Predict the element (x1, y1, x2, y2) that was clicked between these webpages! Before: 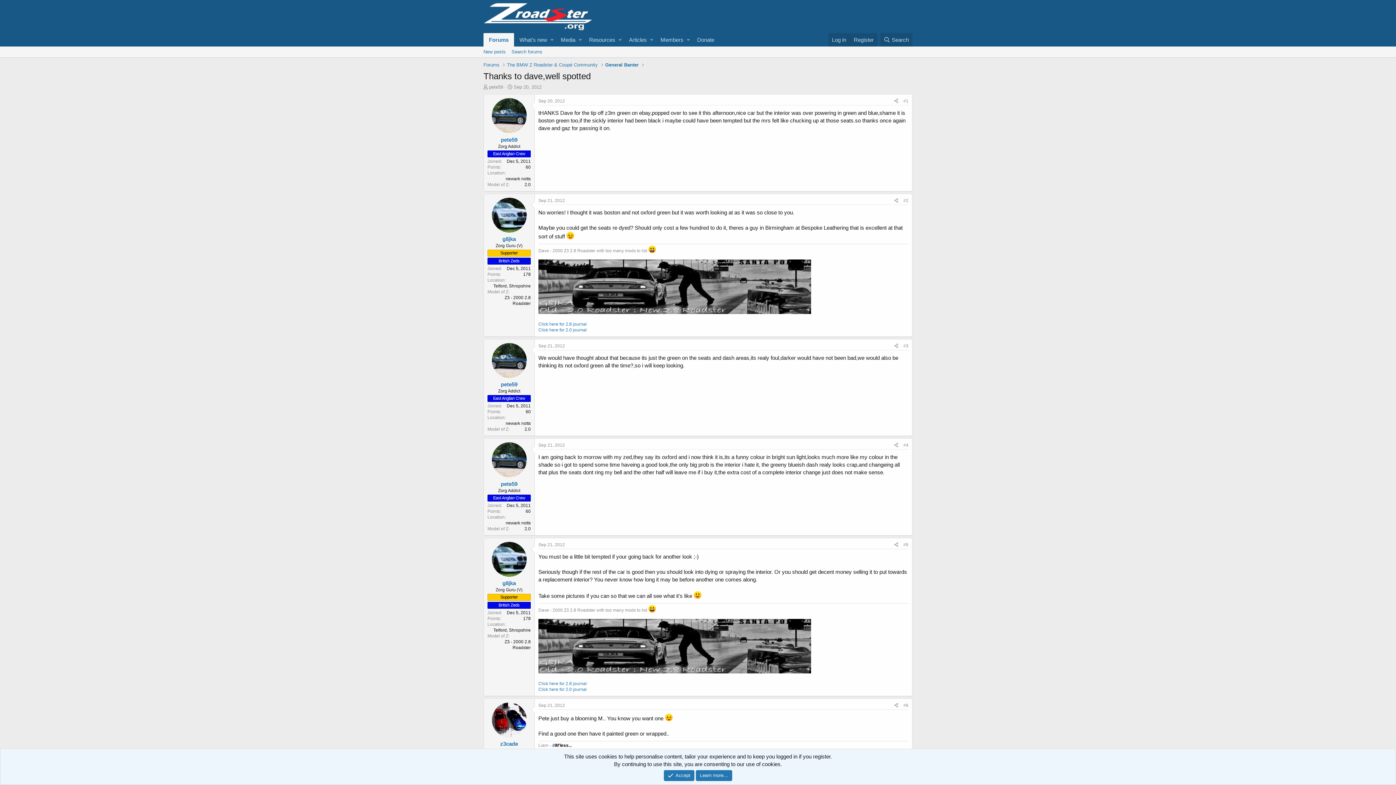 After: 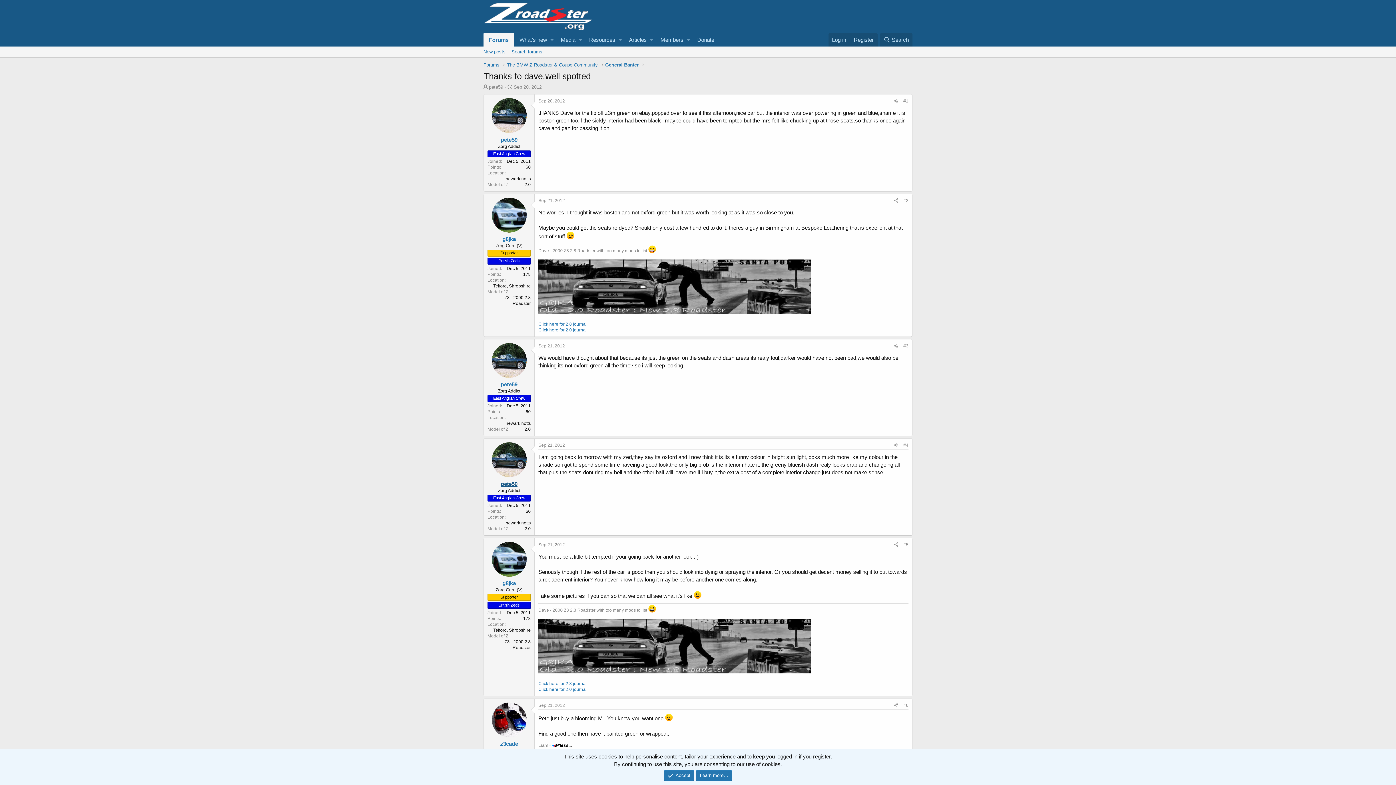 Action: bbox: (500, 480, 517, 487) label: pete59